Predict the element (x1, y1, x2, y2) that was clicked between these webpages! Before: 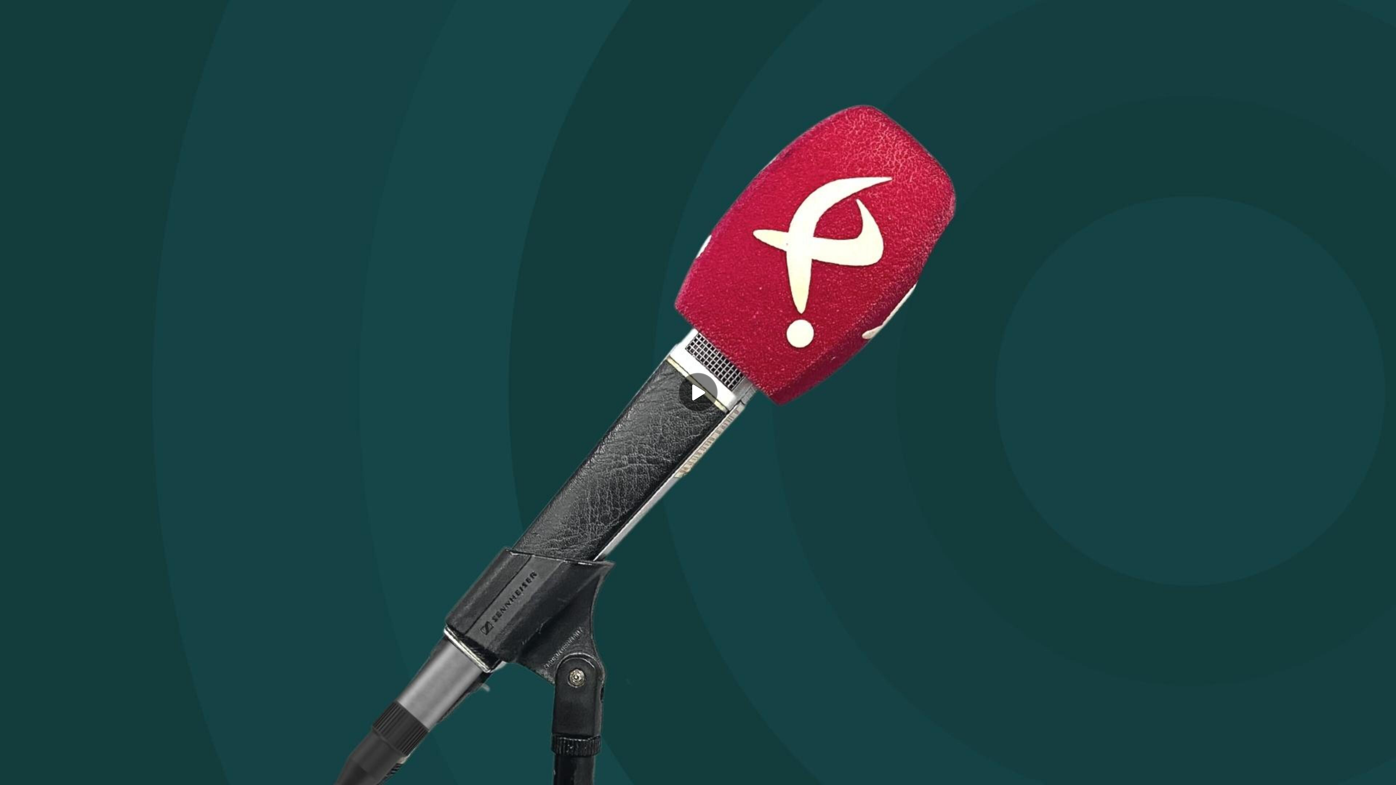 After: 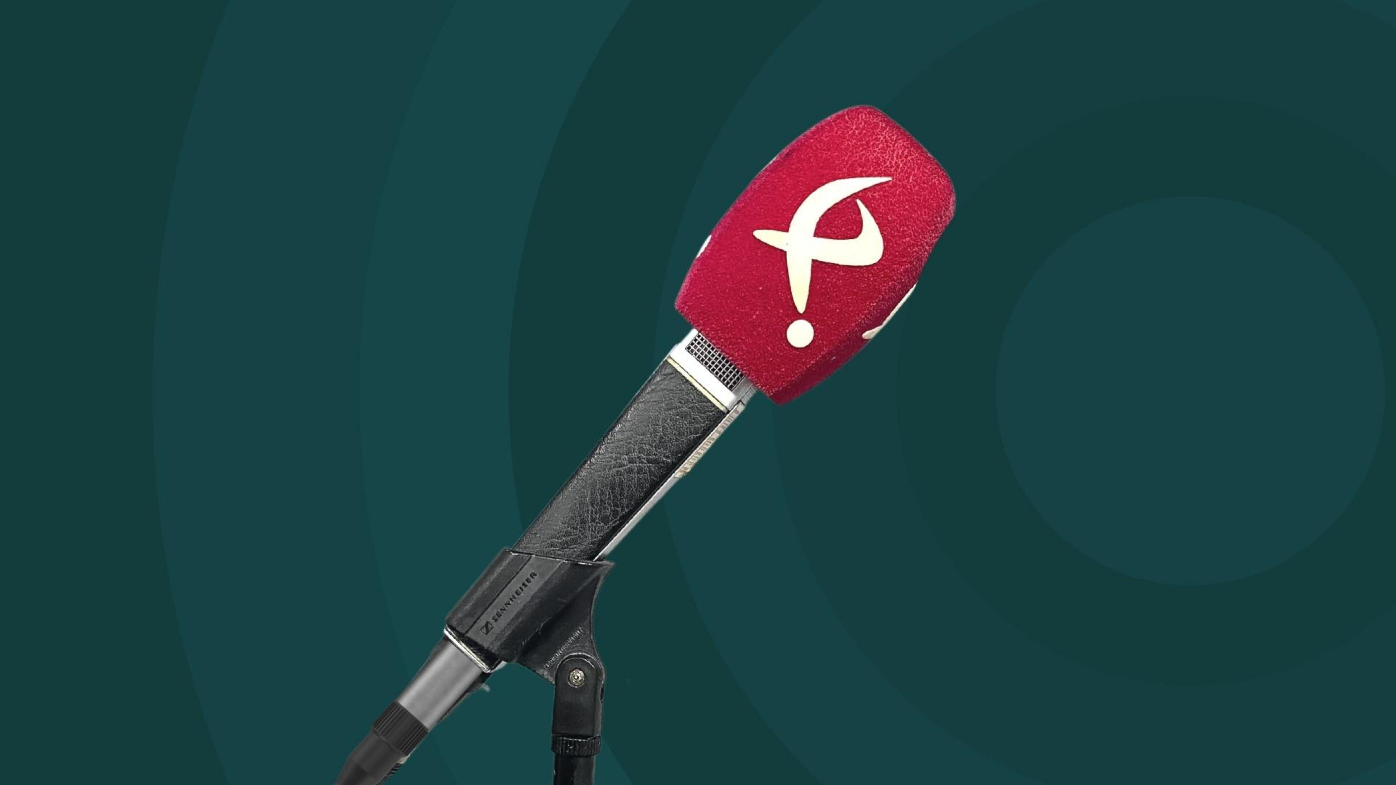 Action: label: Reproducir bbox: (678, 373, 717, 412)